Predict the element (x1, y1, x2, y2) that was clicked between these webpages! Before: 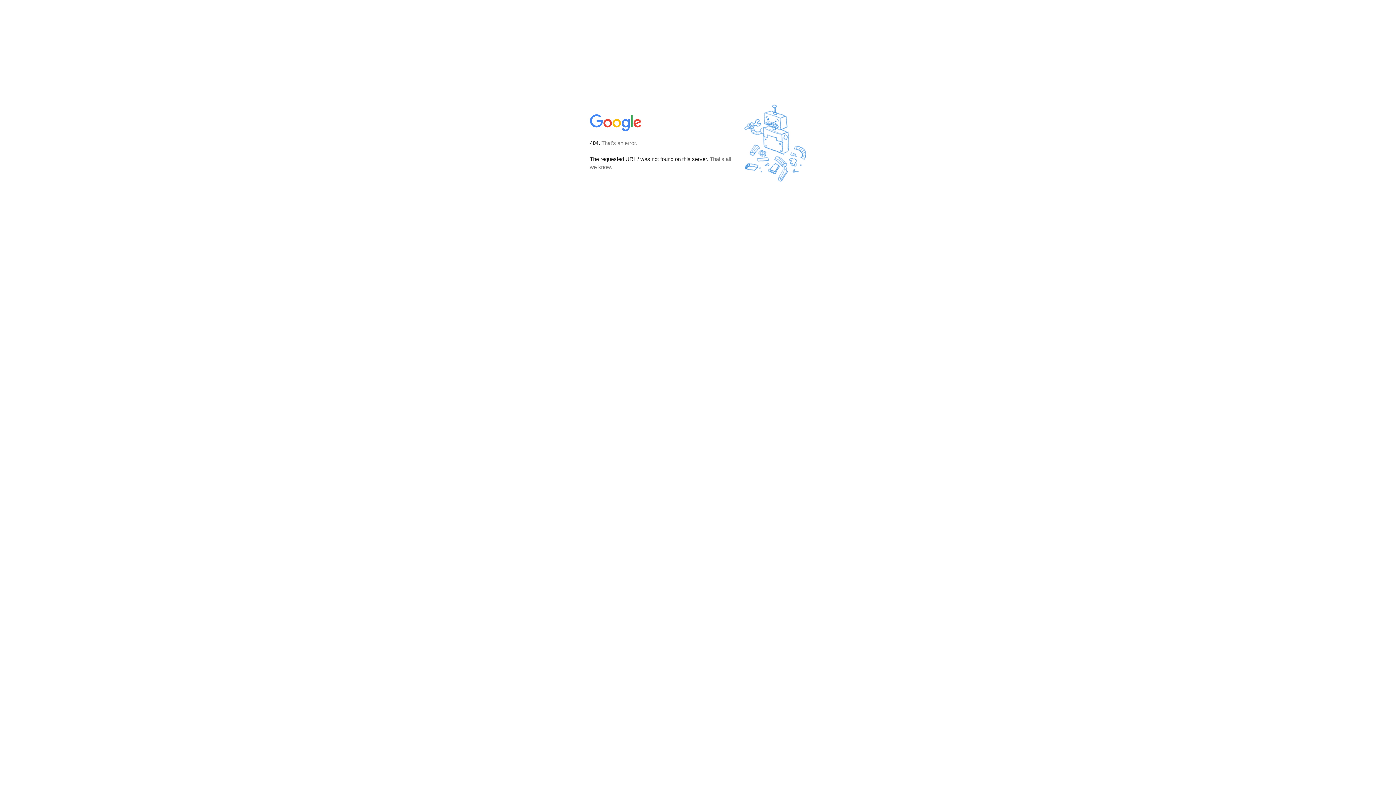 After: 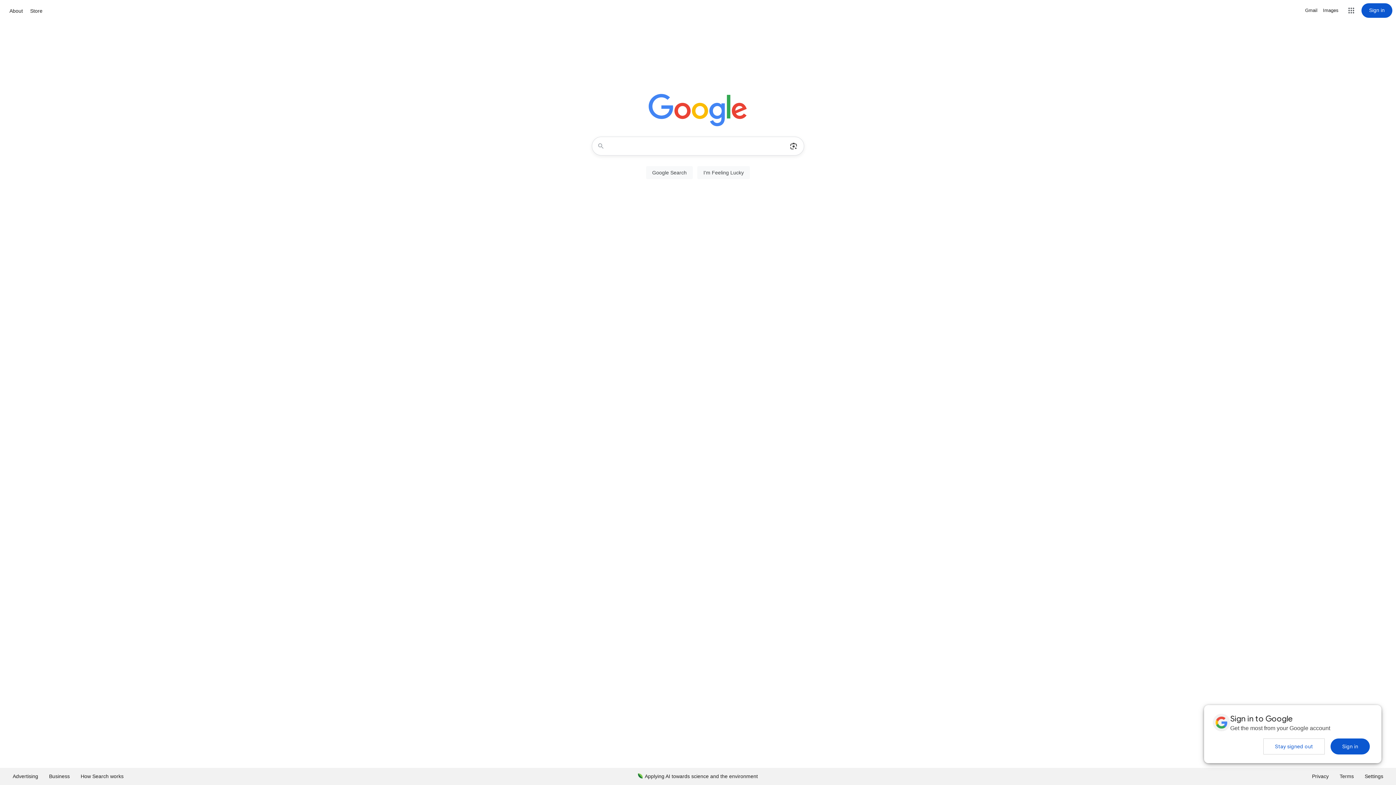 Action: bbox: (590, 127, 642, 134)